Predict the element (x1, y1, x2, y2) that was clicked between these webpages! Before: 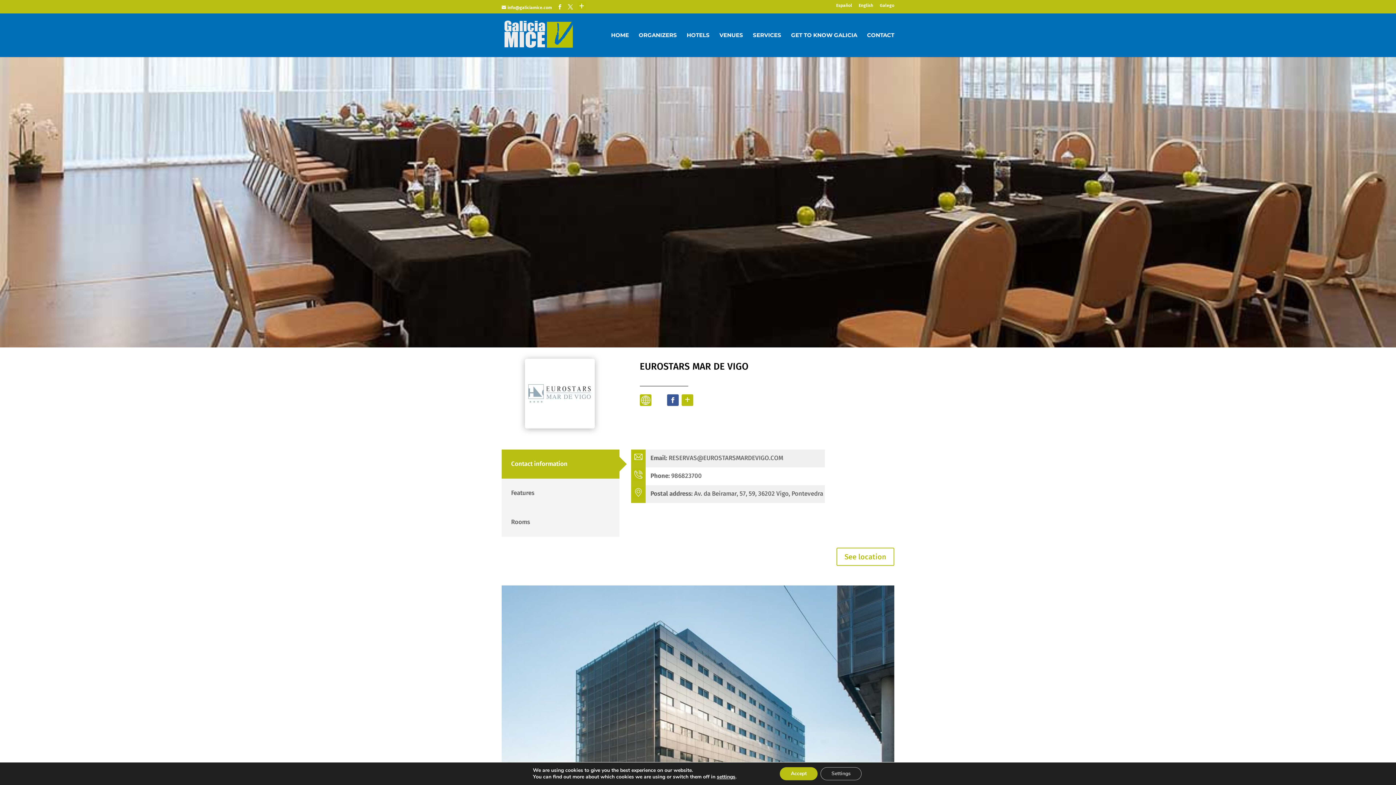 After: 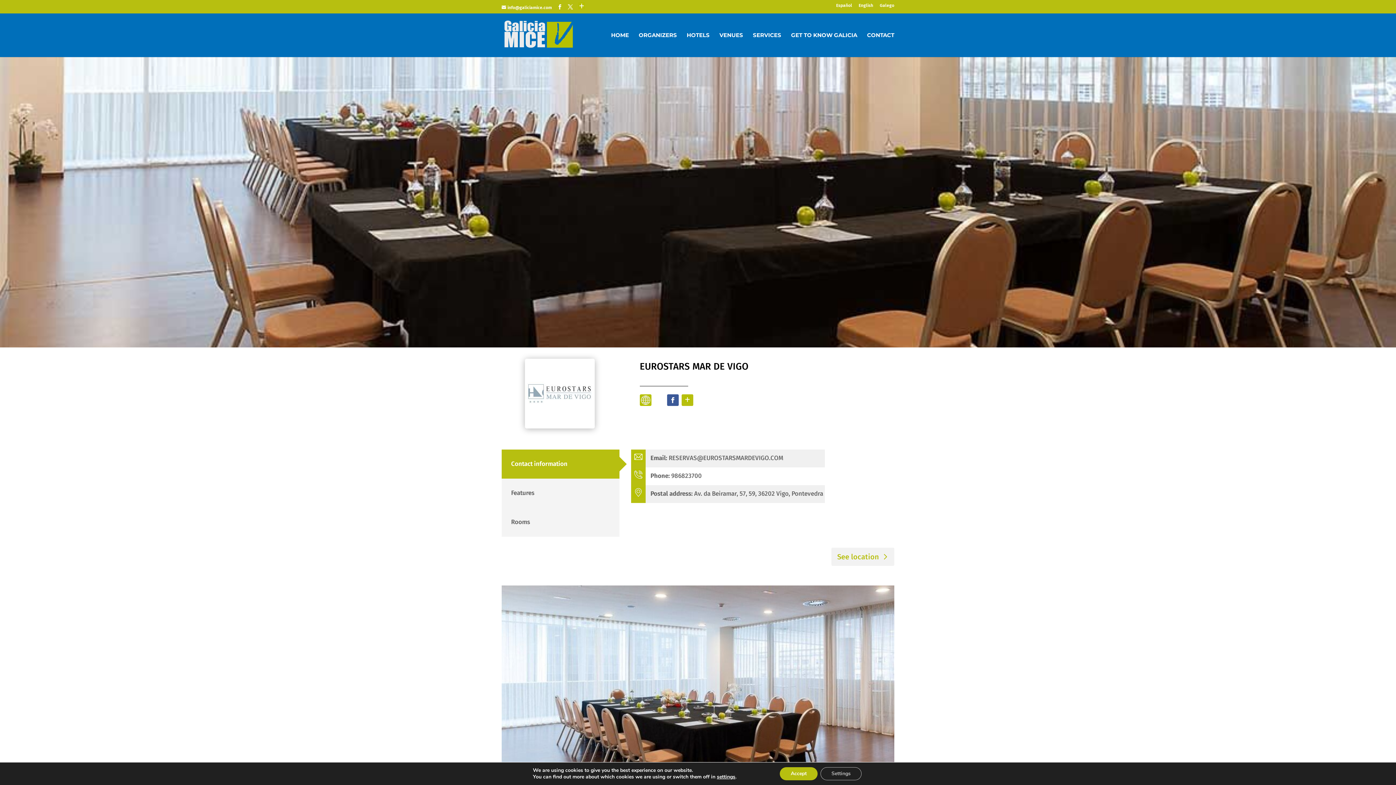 Action: bbox: (836, 547, 894, 566) label: See location